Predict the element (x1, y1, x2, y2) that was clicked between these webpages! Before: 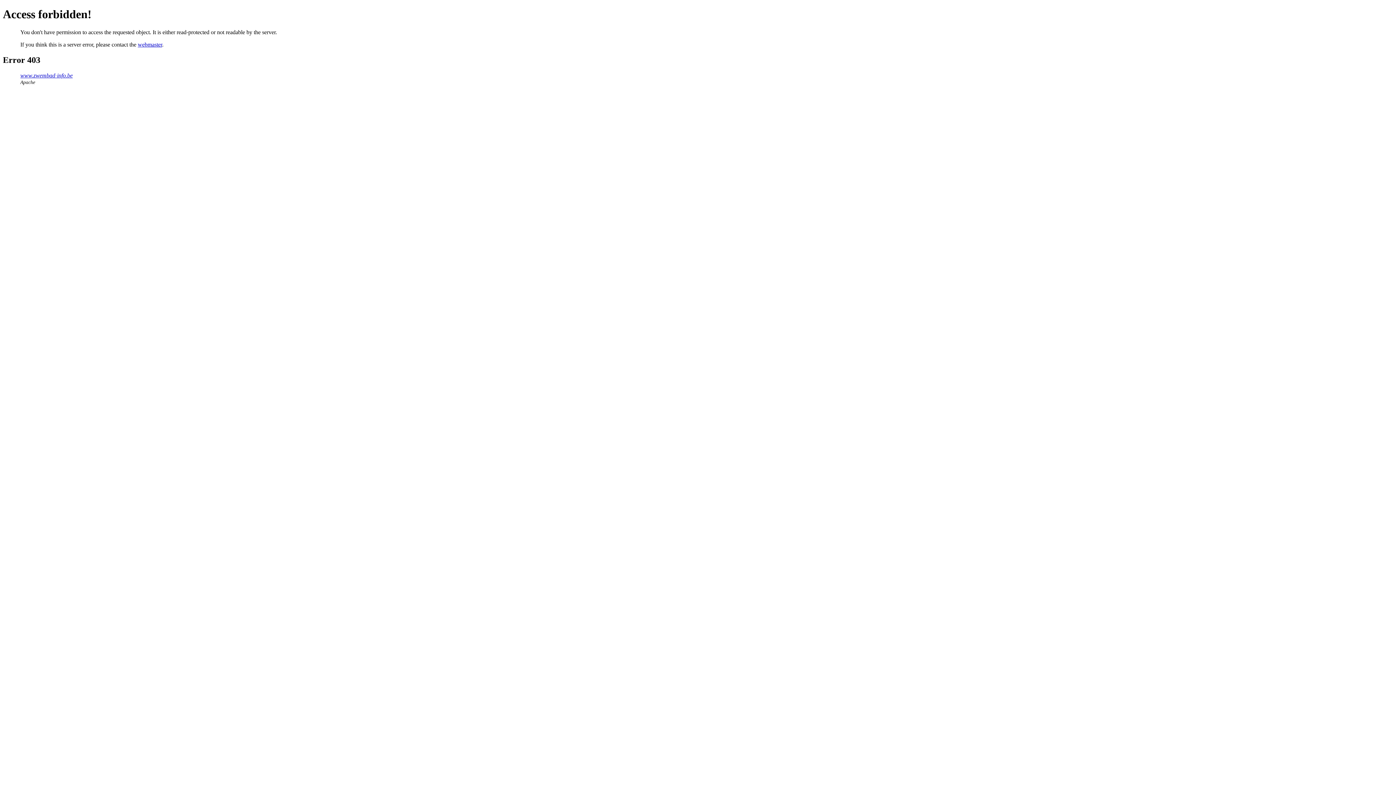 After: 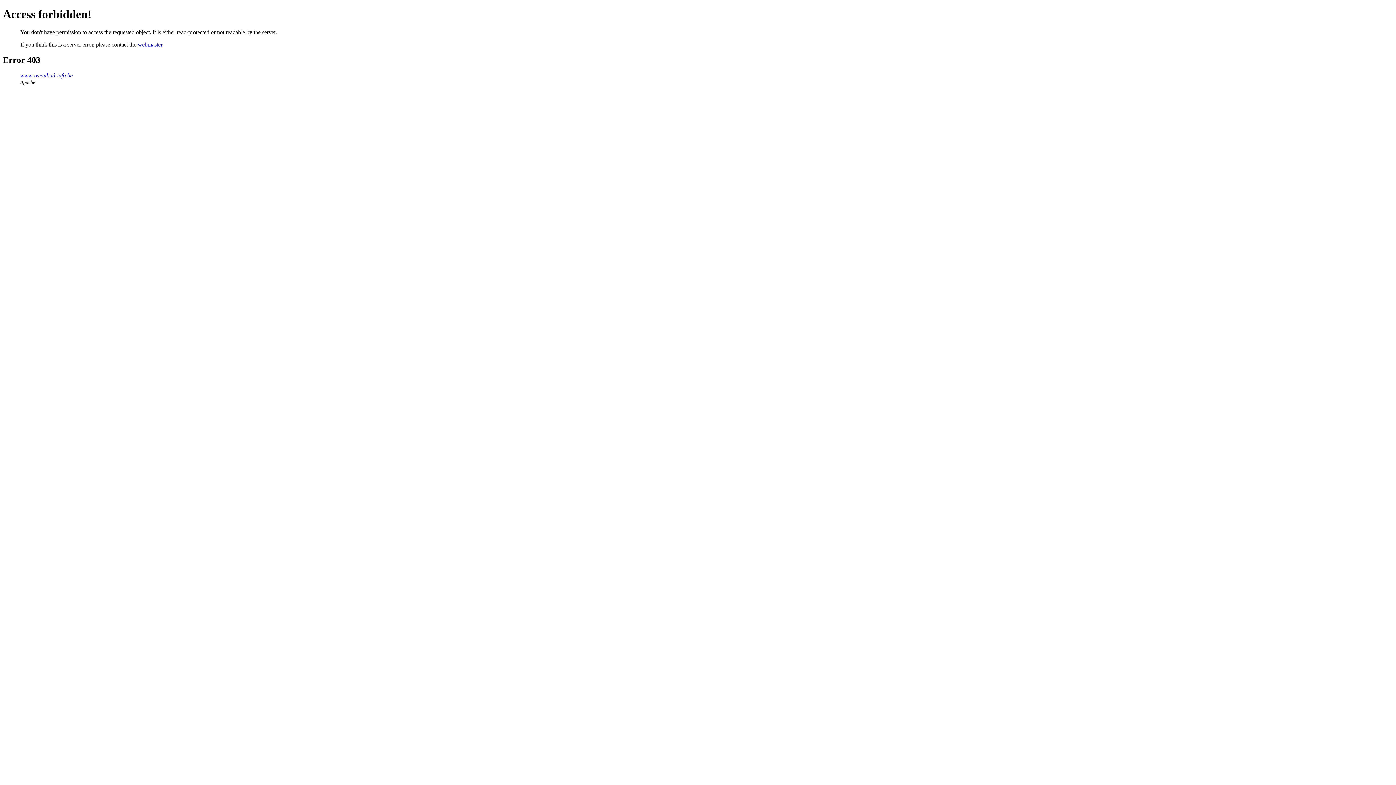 Action: label: webmaster bbox: (137, 41, 162, 47)